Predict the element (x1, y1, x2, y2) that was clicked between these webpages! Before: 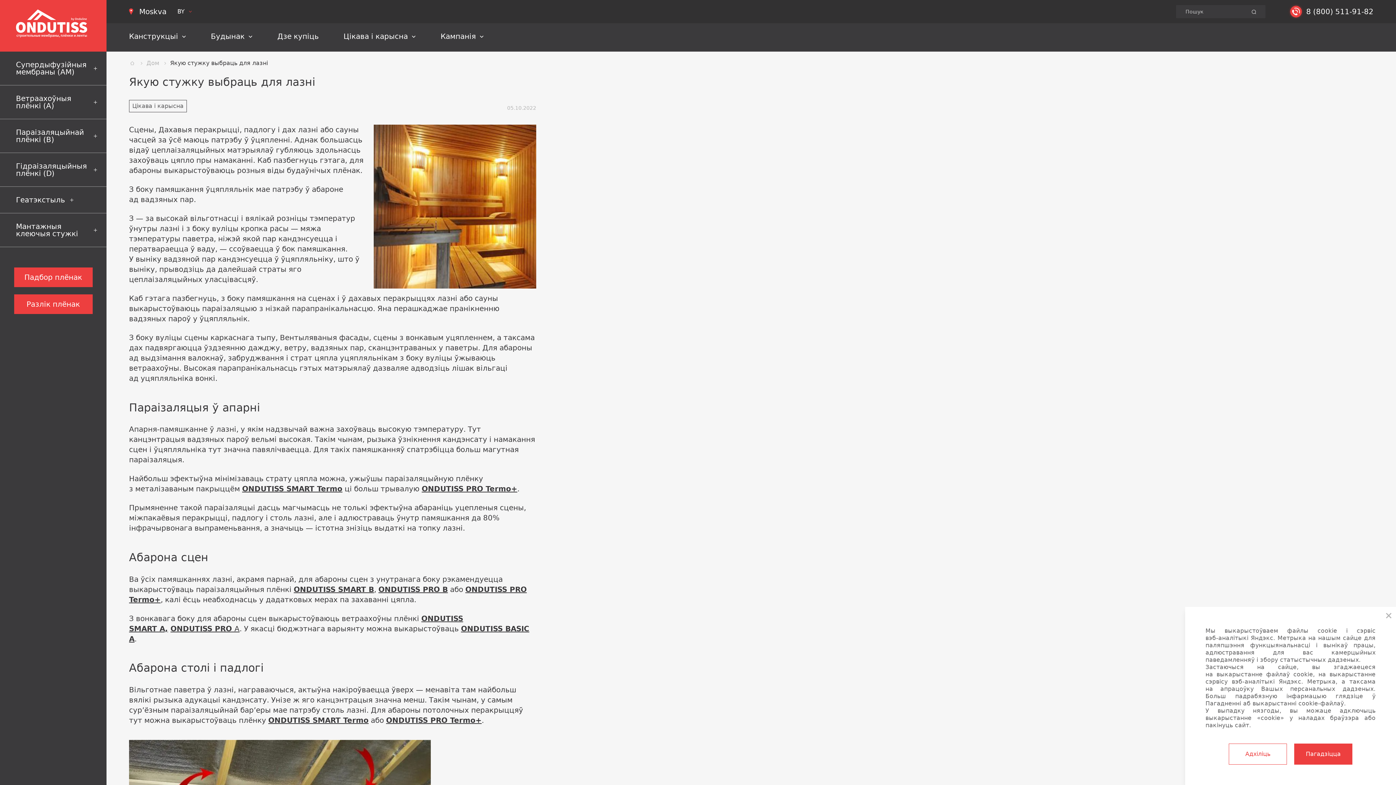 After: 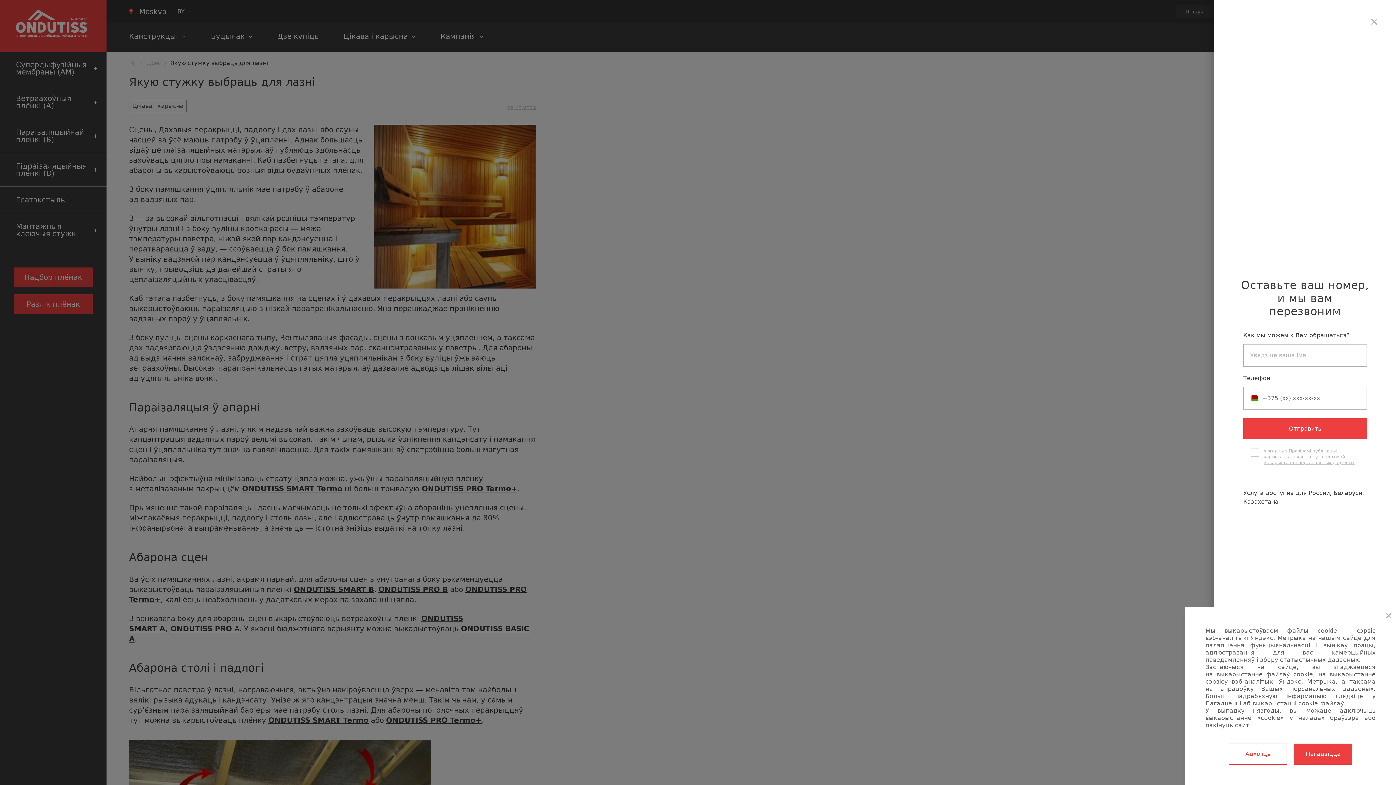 Action: label: Заказать обратный звонок bbox: (1290, 5, 1302, 17)